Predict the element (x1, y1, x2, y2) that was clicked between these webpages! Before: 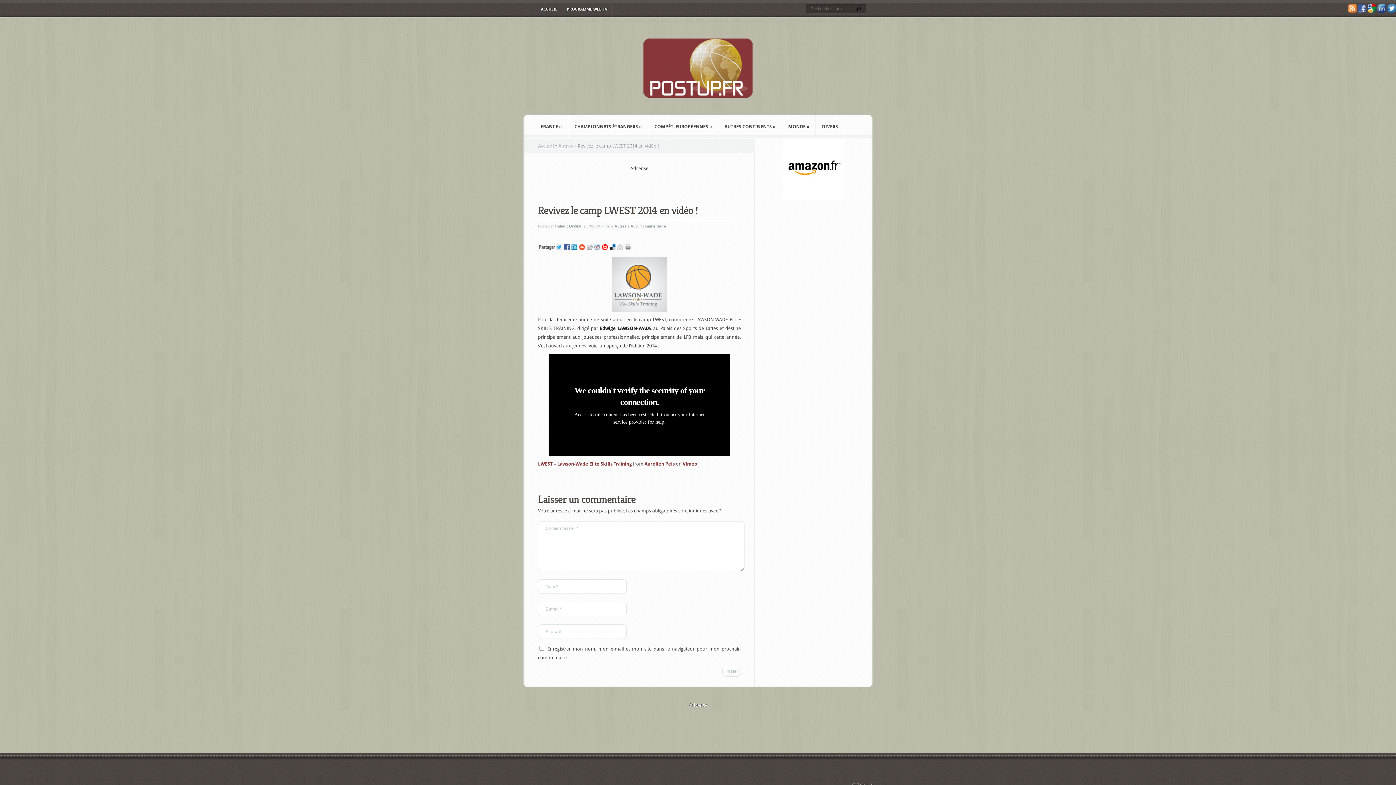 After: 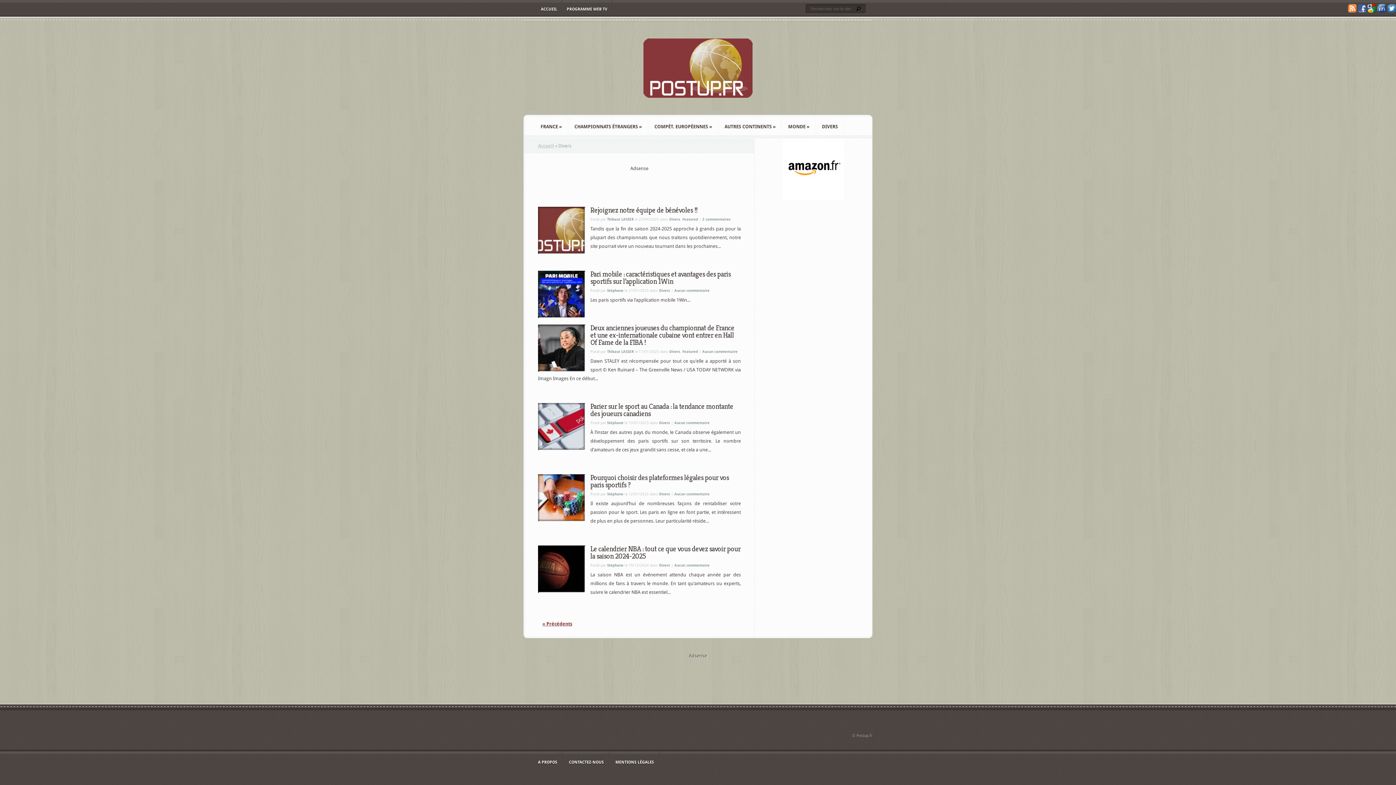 Action: label: DIVERS bbox: (816, 115, 844, 138)